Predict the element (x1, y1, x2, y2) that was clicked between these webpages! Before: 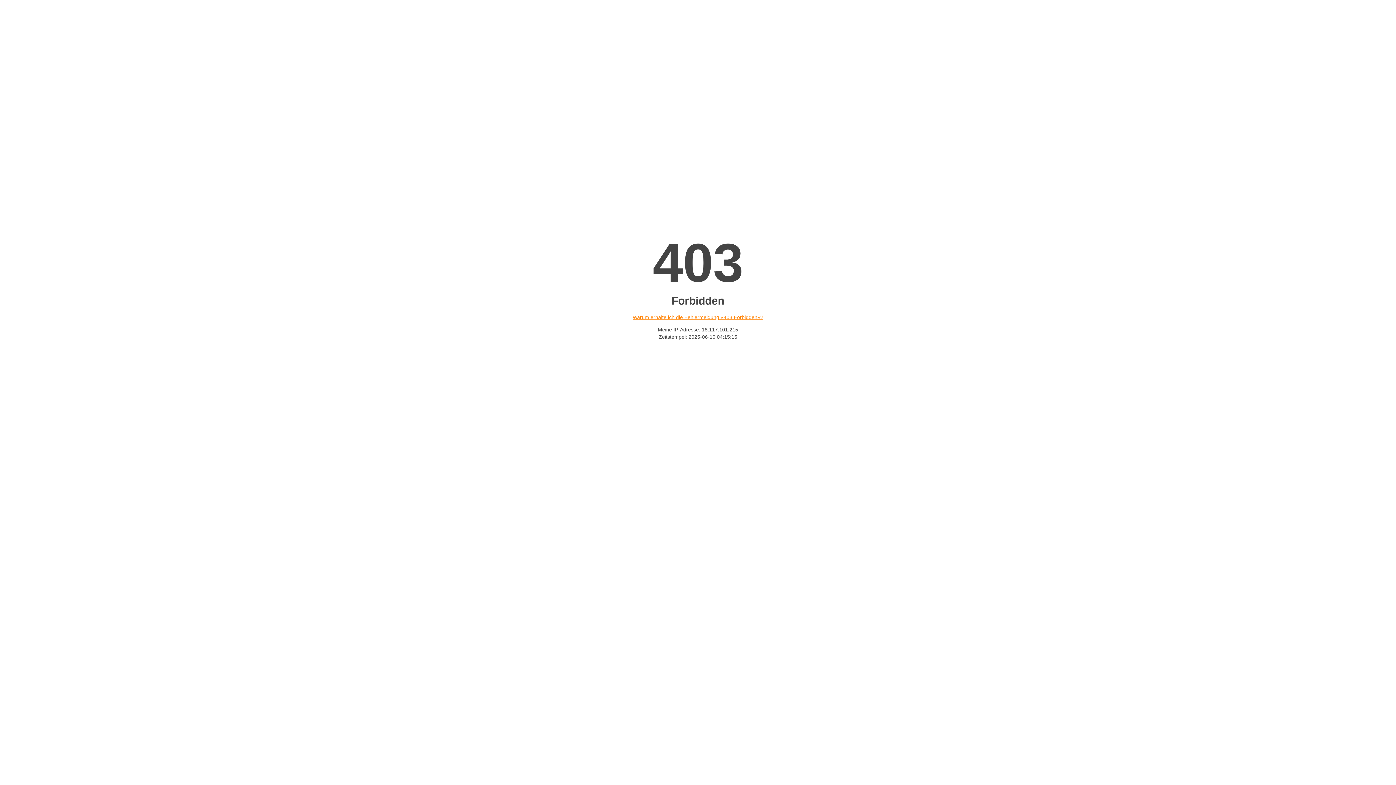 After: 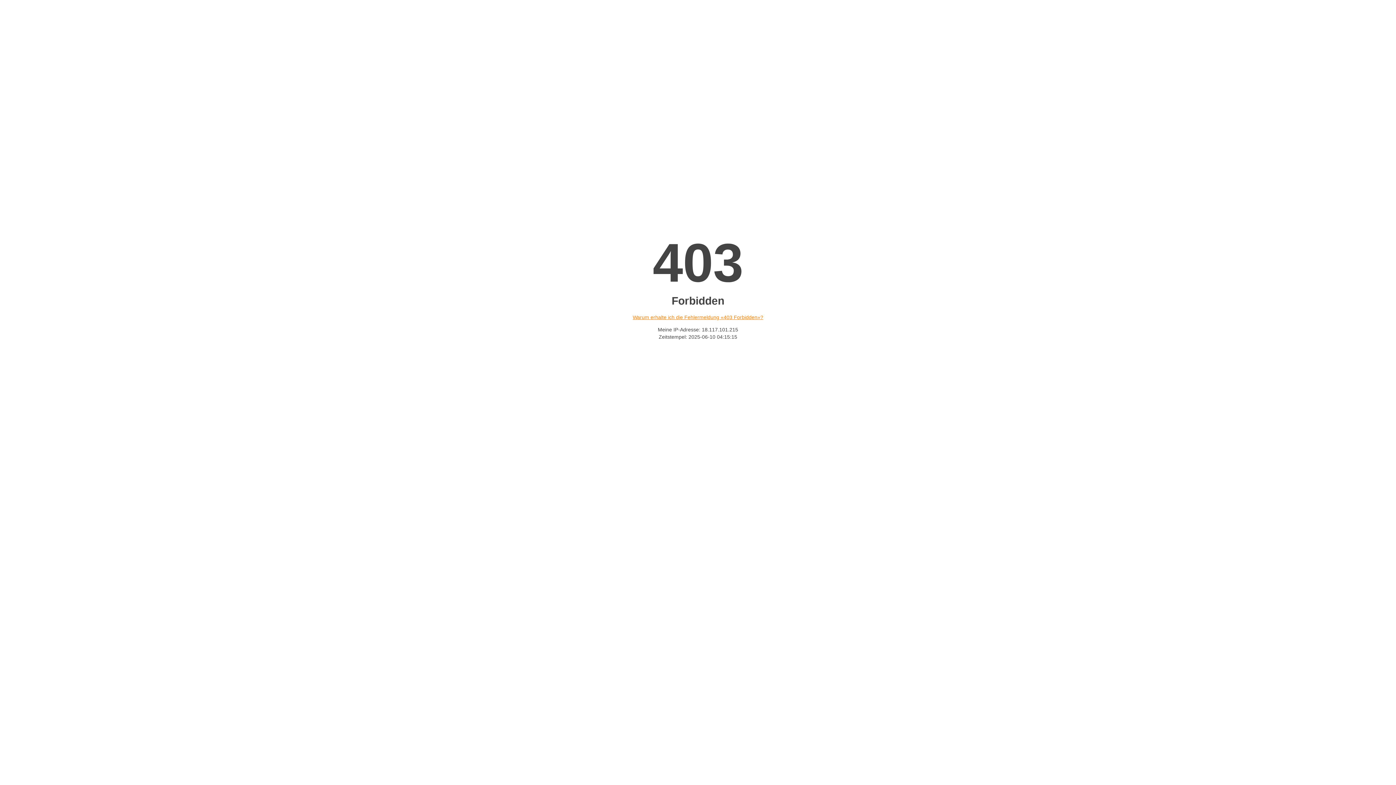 Action: label: Warum erhalte ich die Fehlermeldung «403 Forbidden»? bbox: (632, 314, 763, 320)